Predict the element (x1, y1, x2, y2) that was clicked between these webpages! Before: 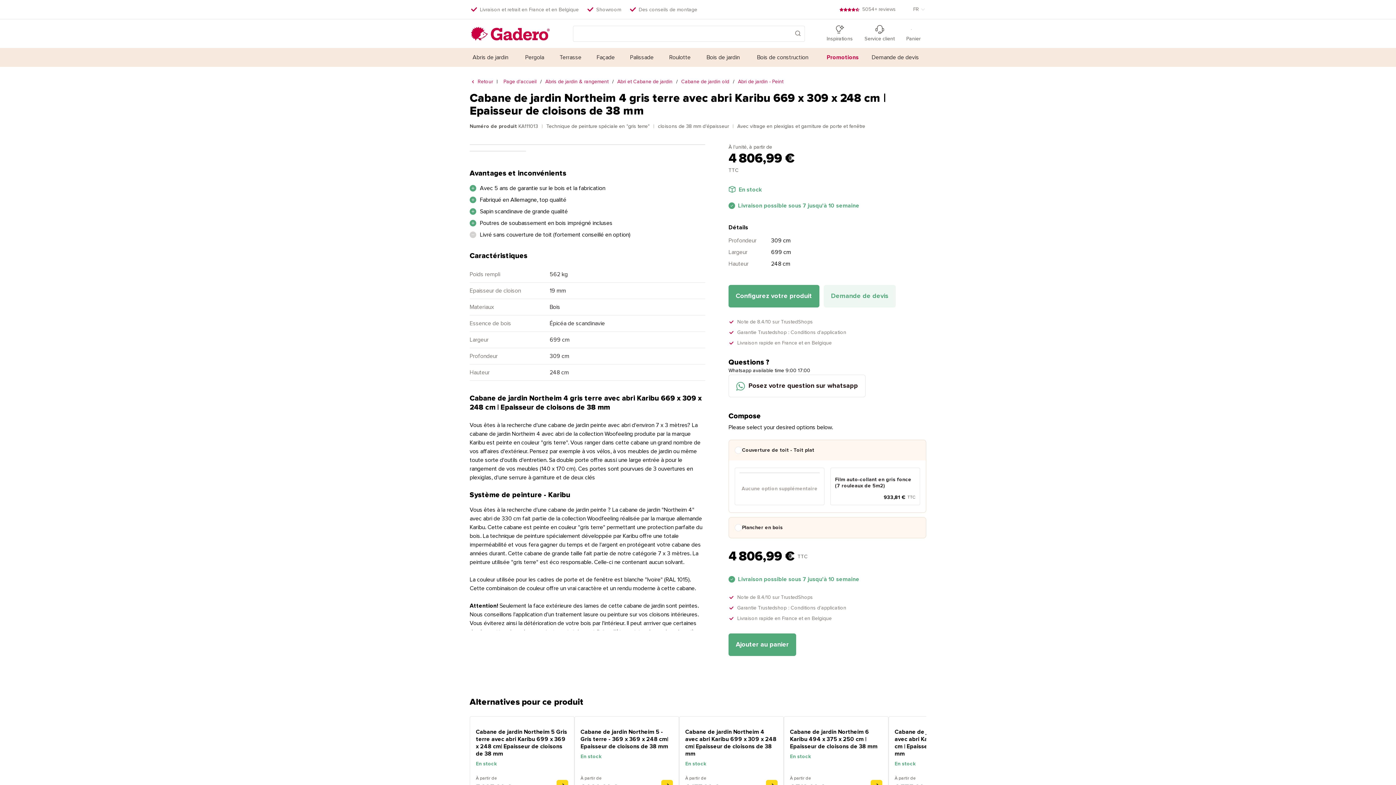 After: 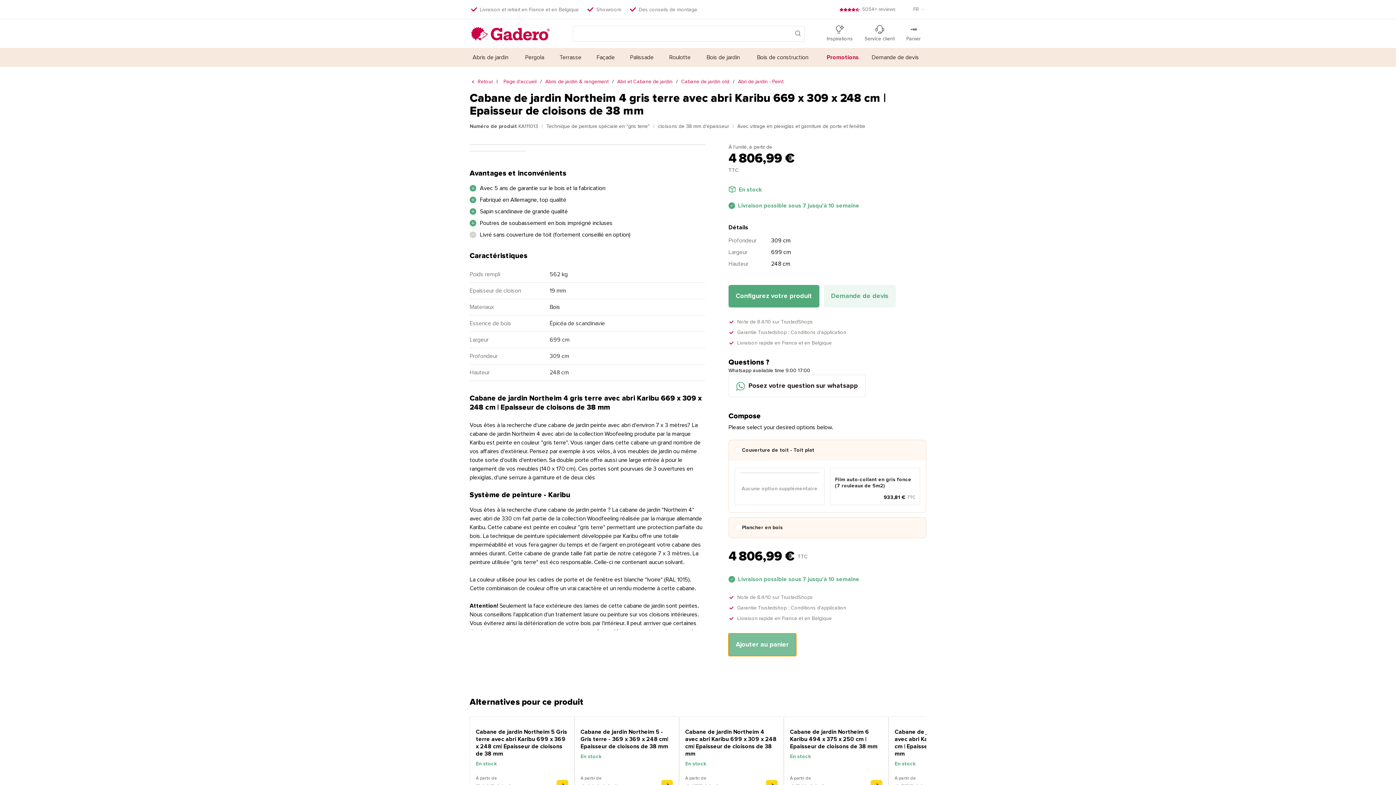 Action: bbox: (728, 633, 796, 656) label: Ajouter au panier